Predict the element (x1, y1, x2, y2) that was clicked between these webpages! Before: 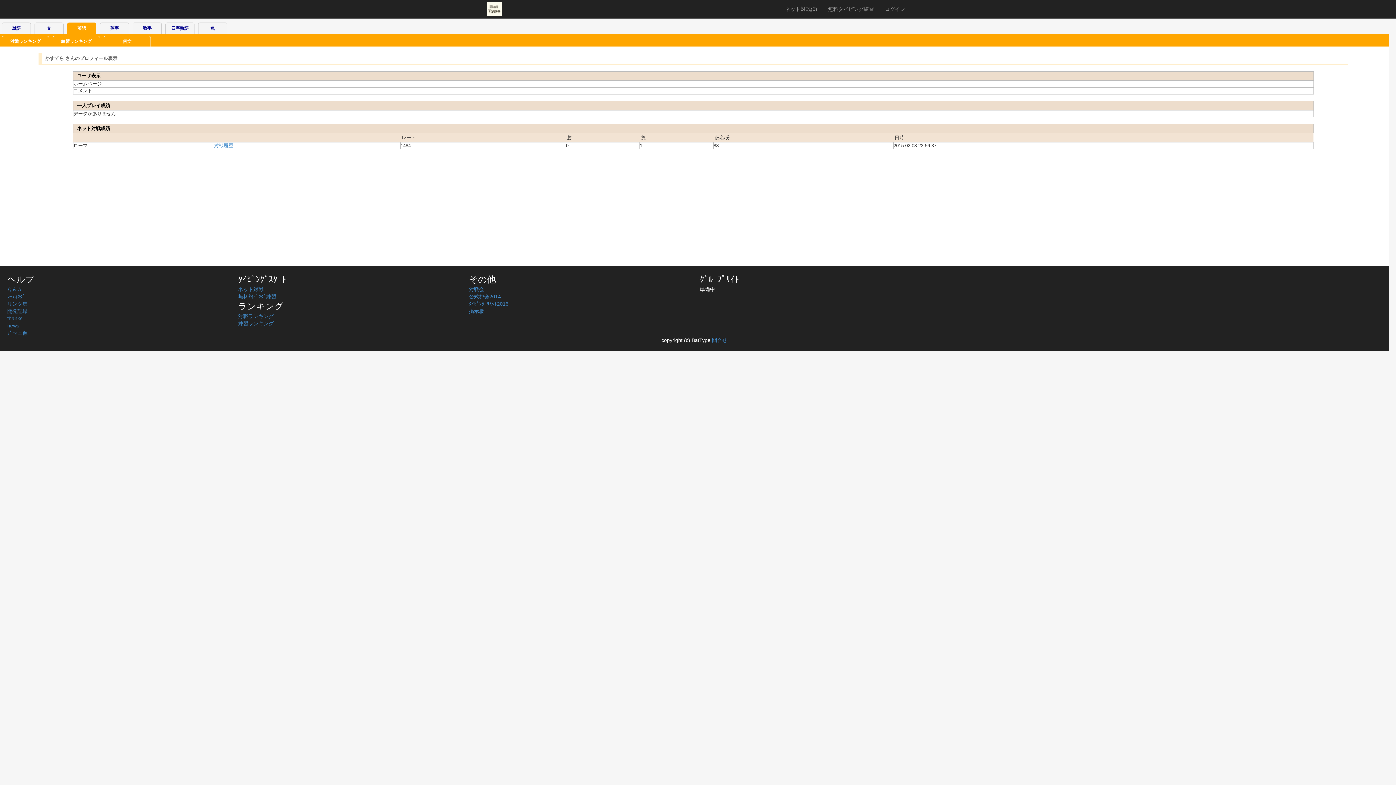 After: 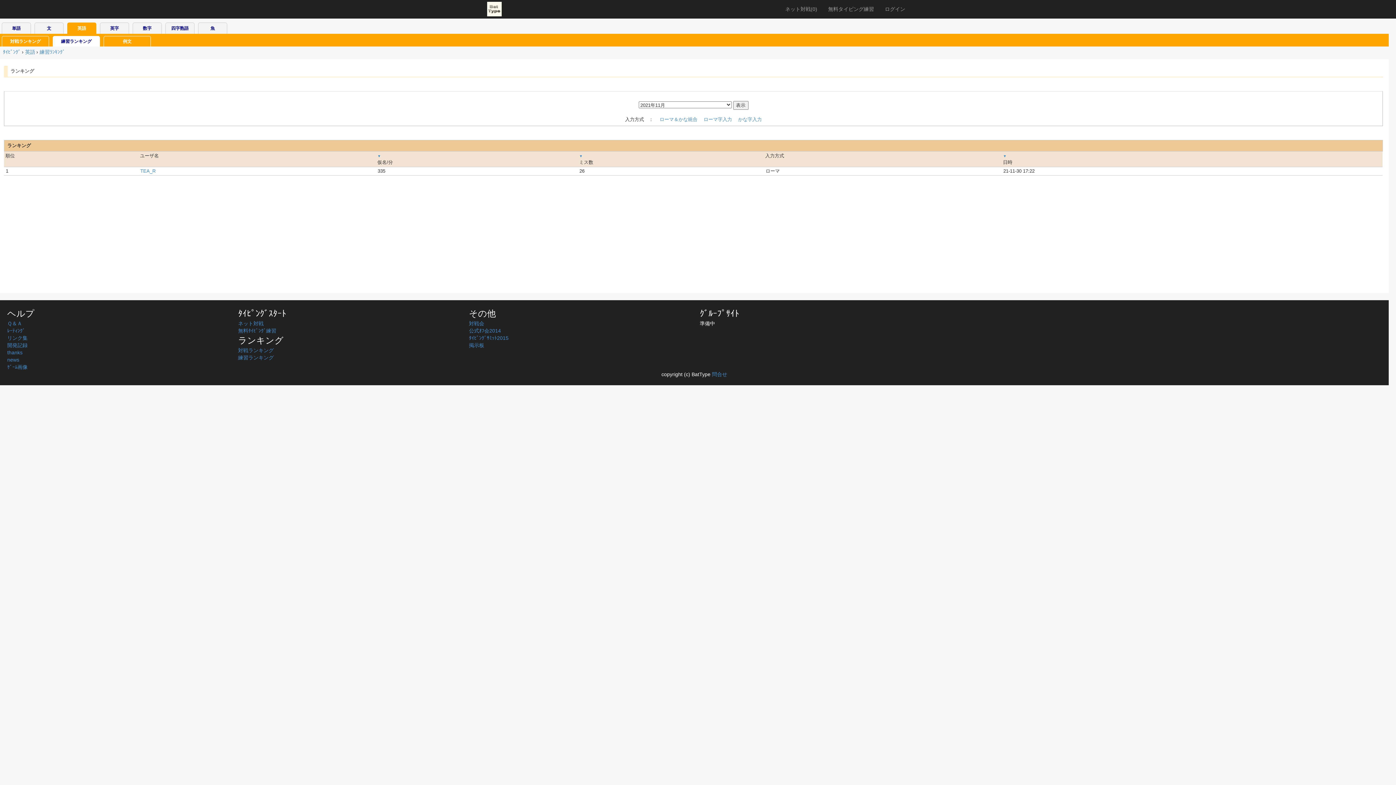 Action: bbox: (52, 36, 100, 46) label: 練習ランキング